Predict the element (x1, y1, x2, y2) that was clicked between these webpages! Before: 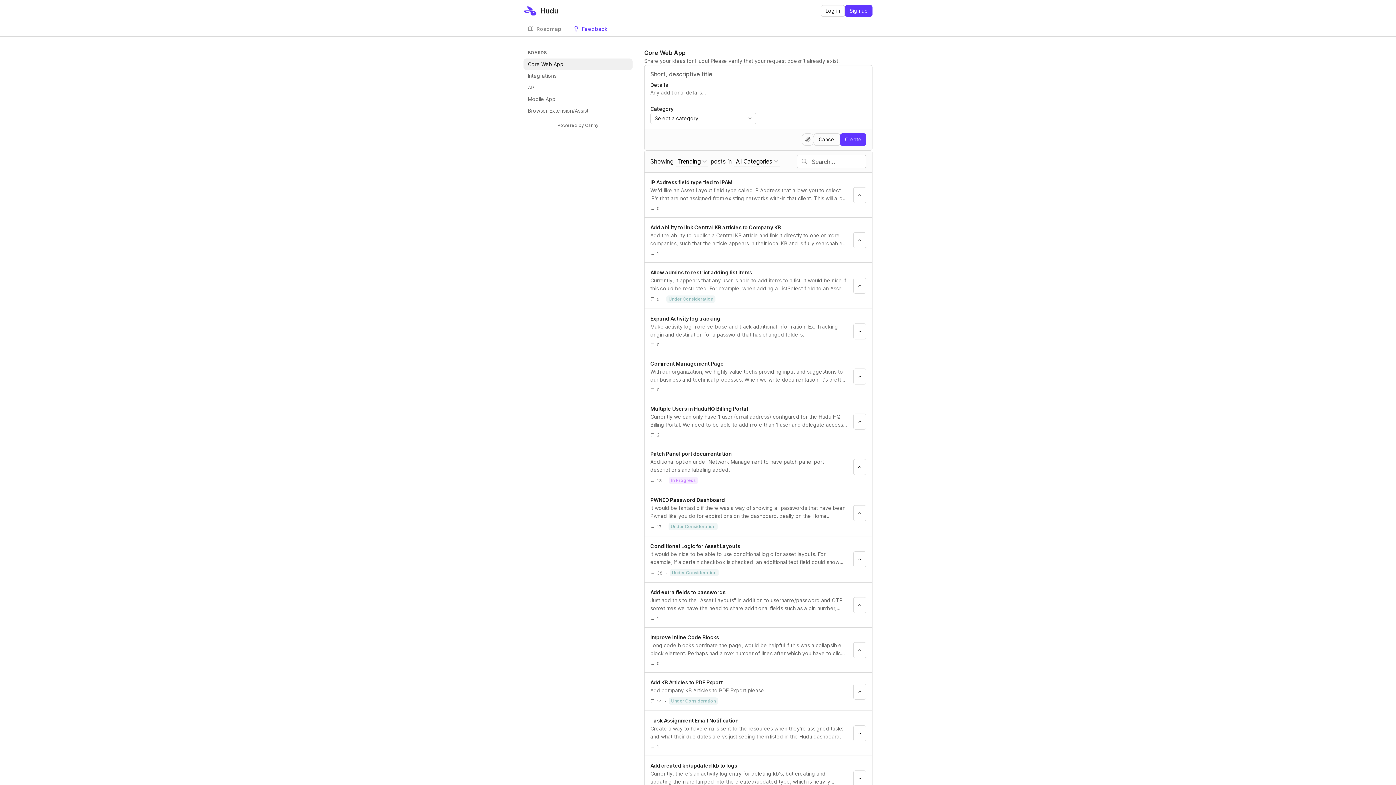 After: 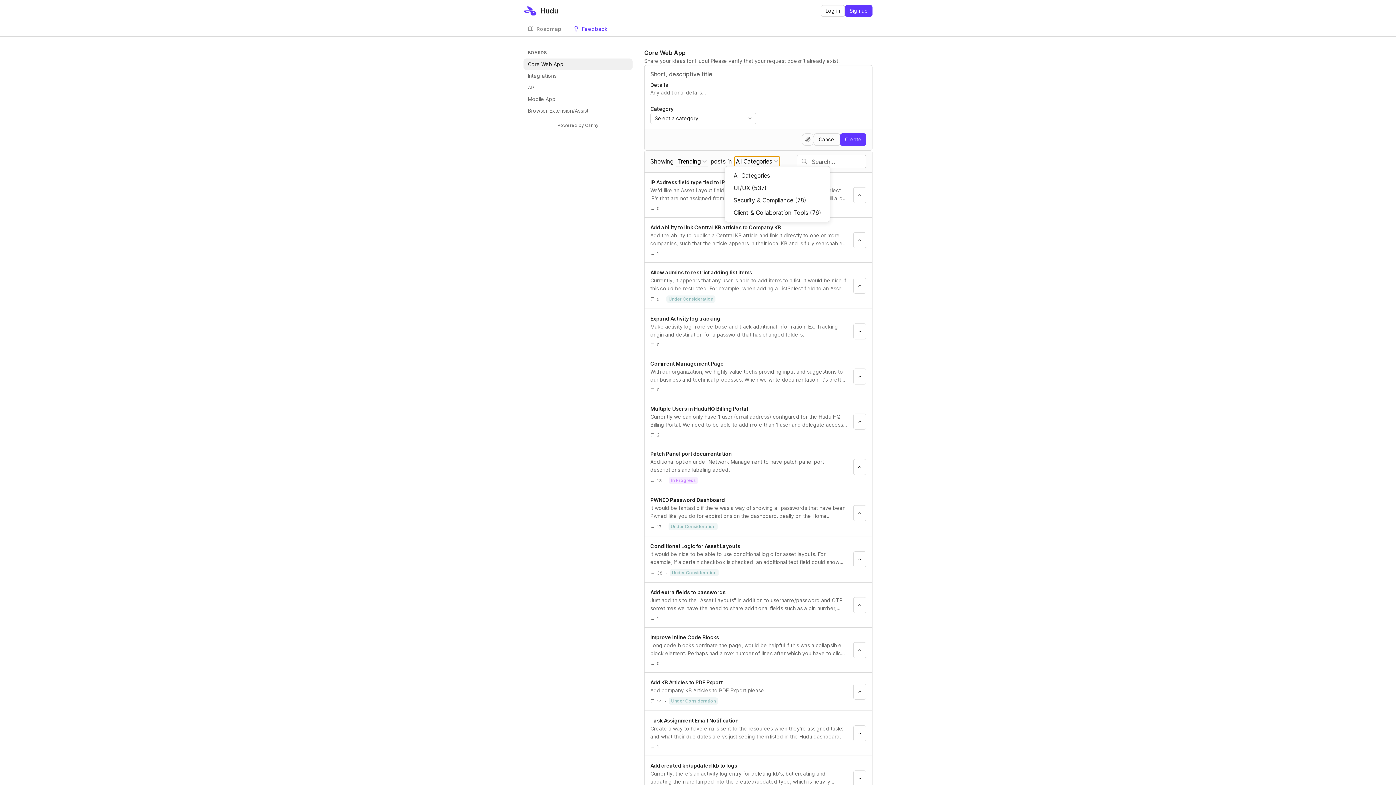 Action: label: All Categories bbox: (734, 156, 780, 166)